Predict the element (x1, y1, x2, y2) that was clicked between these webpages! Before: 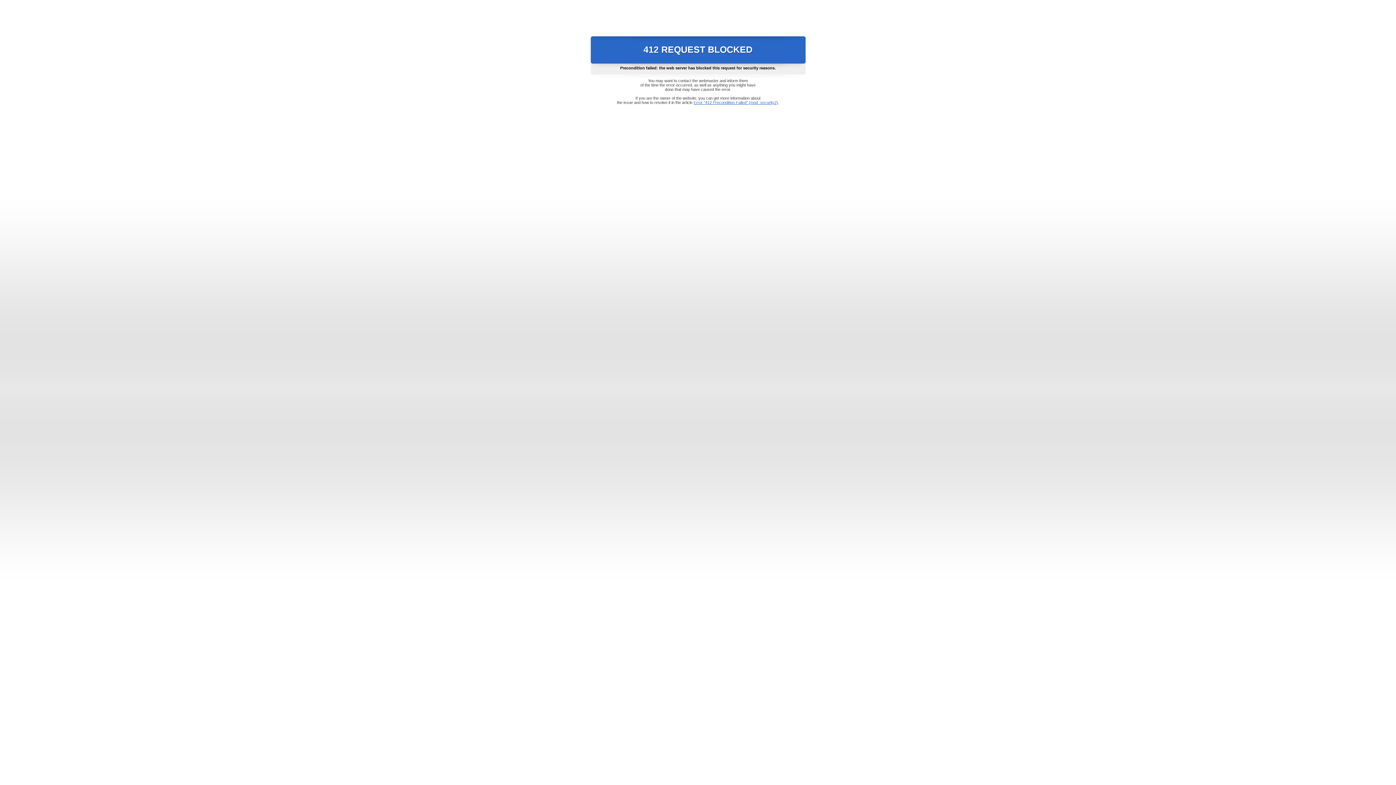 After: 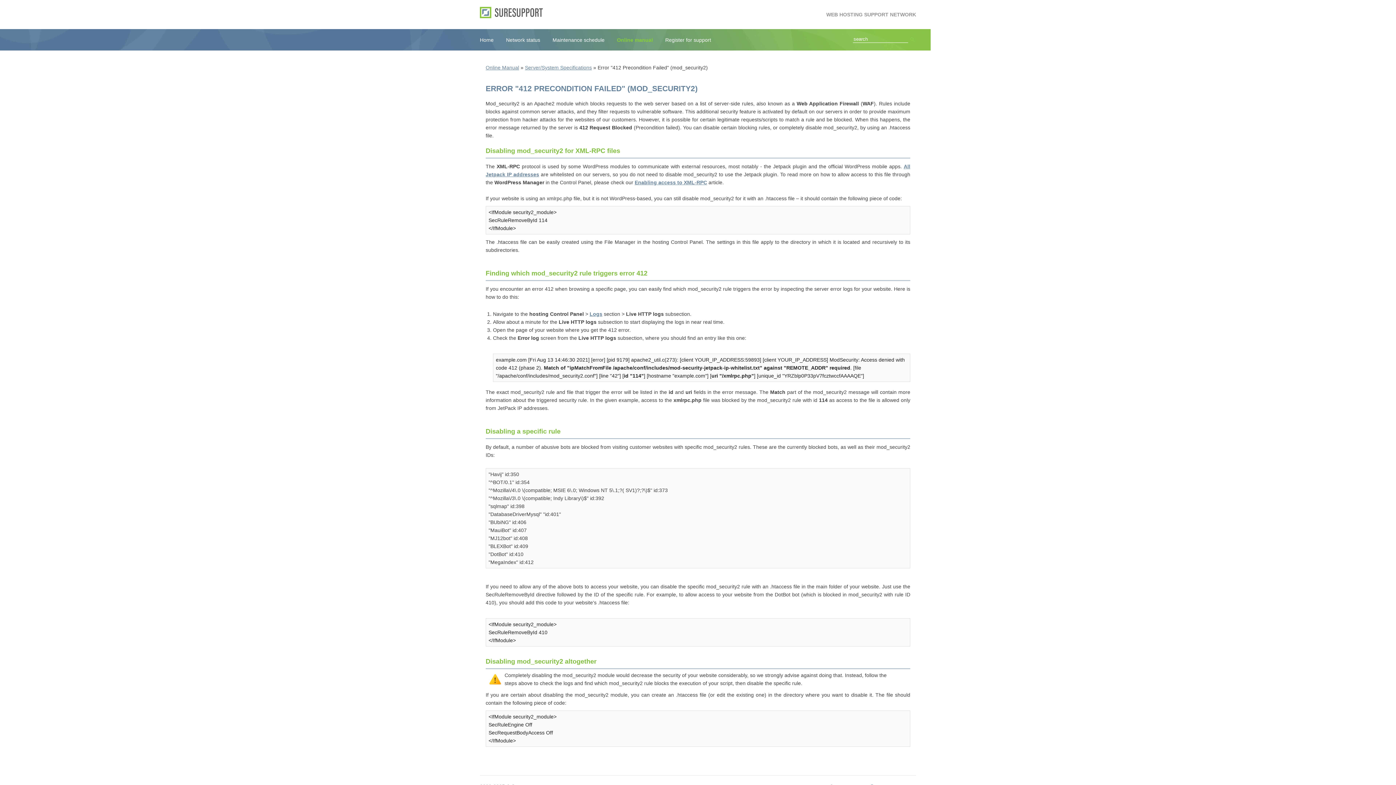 Action: label: Error "412 Precondition Failed" (mod_security2) bbox: (693, 100, 778, 104)